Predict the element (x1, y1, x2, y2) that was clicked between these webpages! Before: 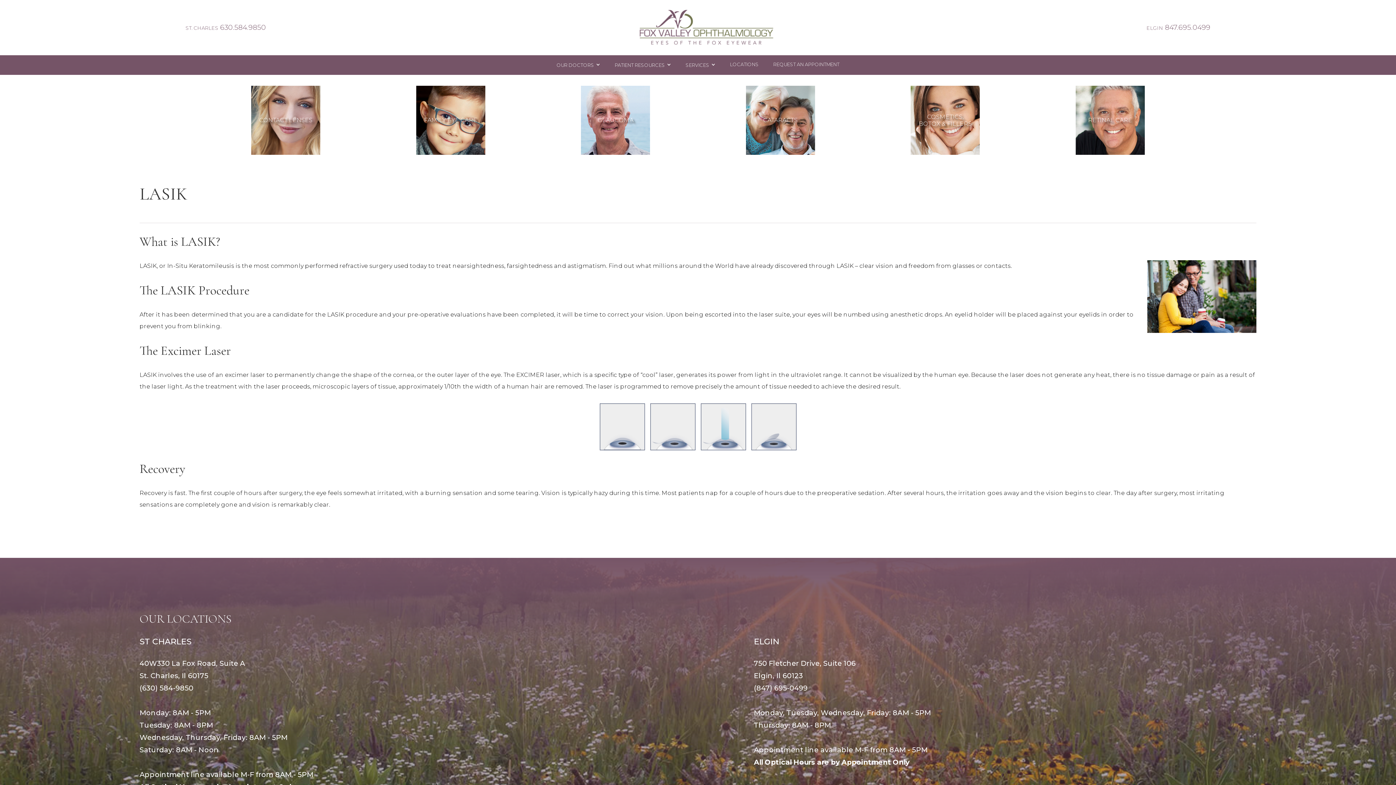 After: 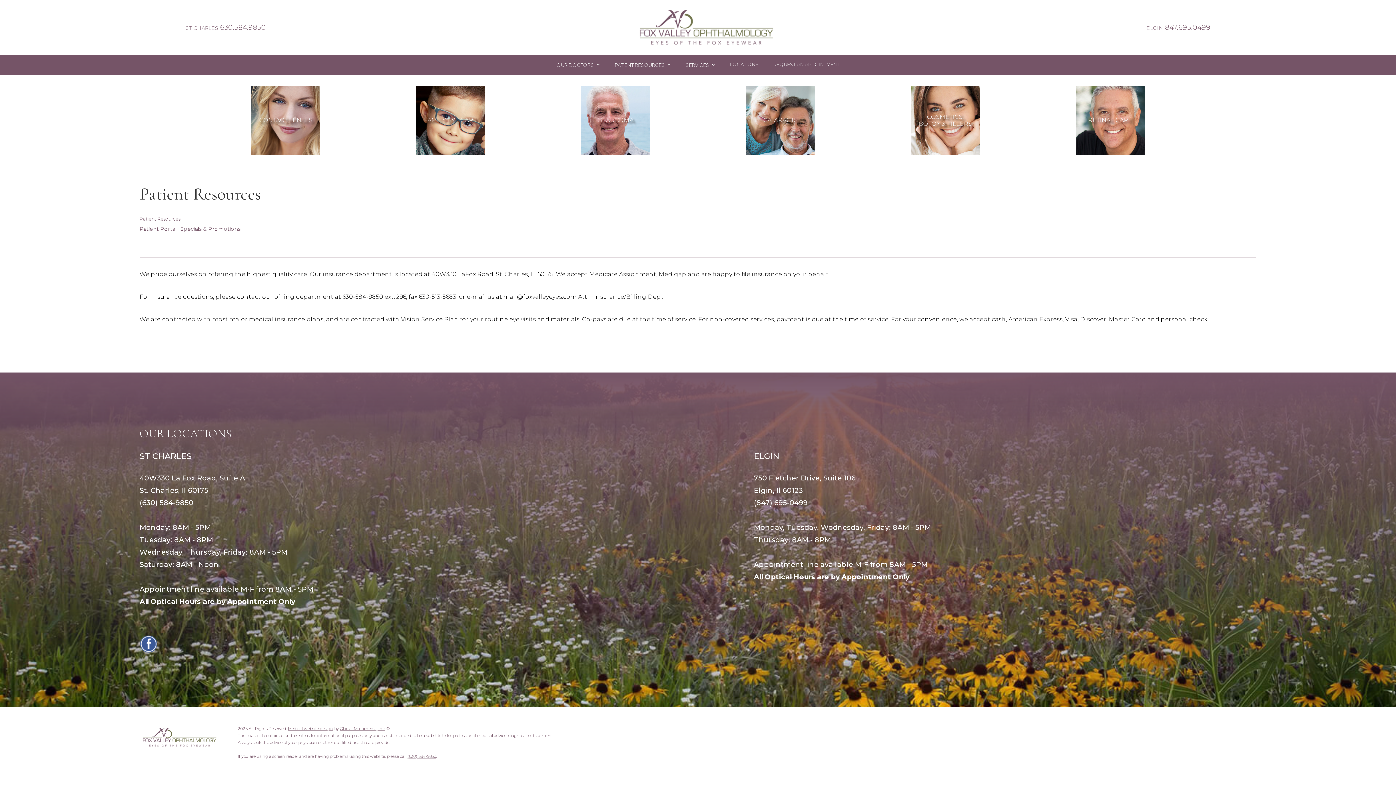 Action: label: PATIENT RESOURCES bbox: (607, 55, 678, 74)